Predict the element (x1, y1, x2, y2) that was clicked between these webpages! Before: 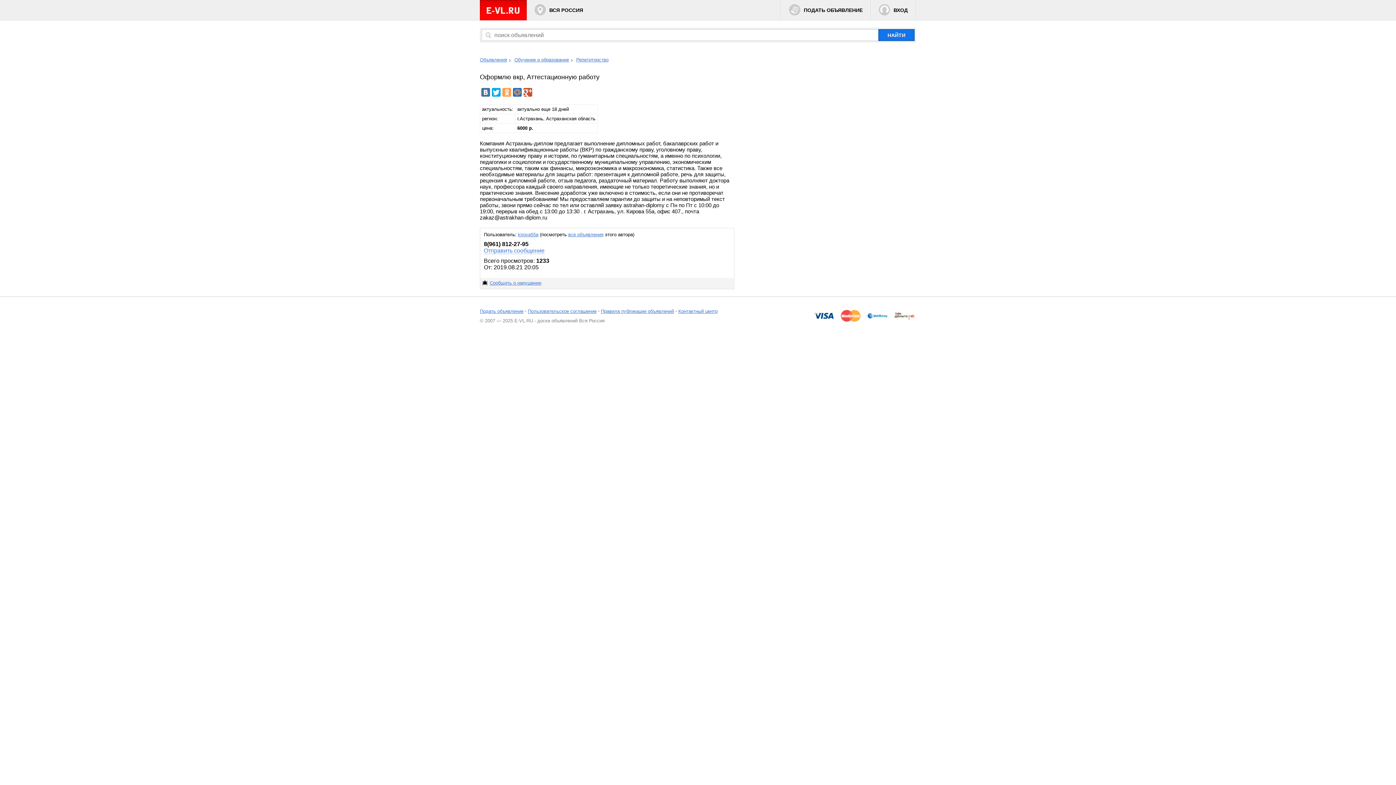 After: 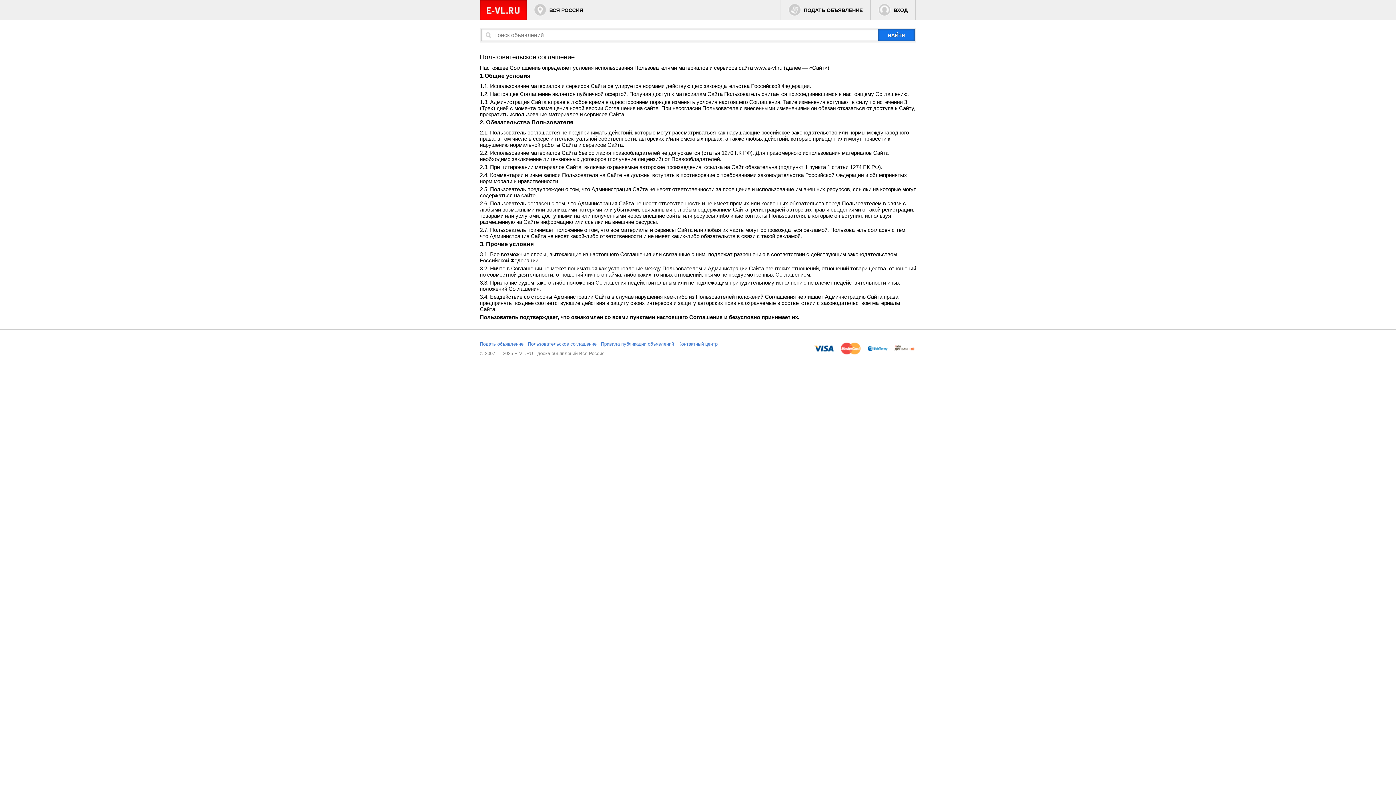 Action: bbox: (528, 308, 596, 314) label: Пользовательское соглашение